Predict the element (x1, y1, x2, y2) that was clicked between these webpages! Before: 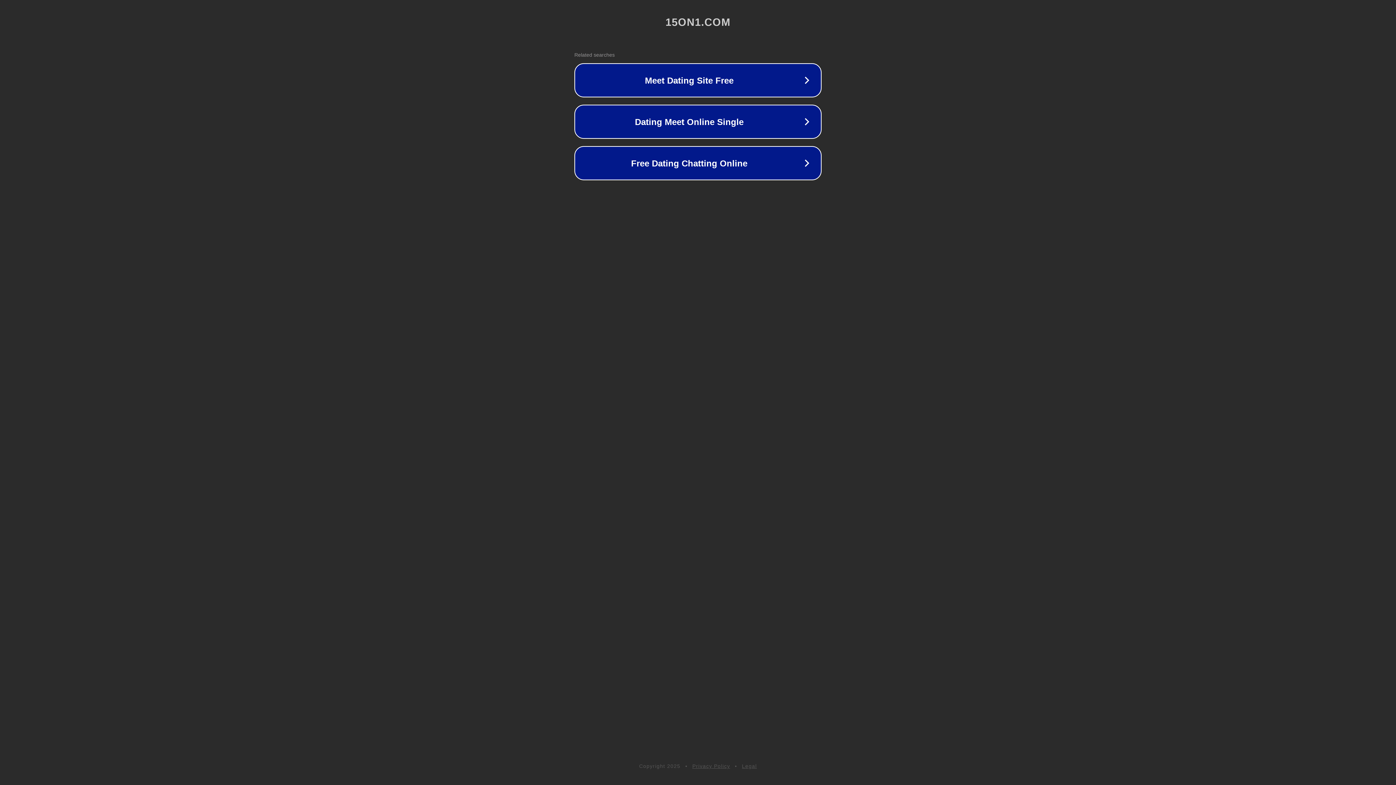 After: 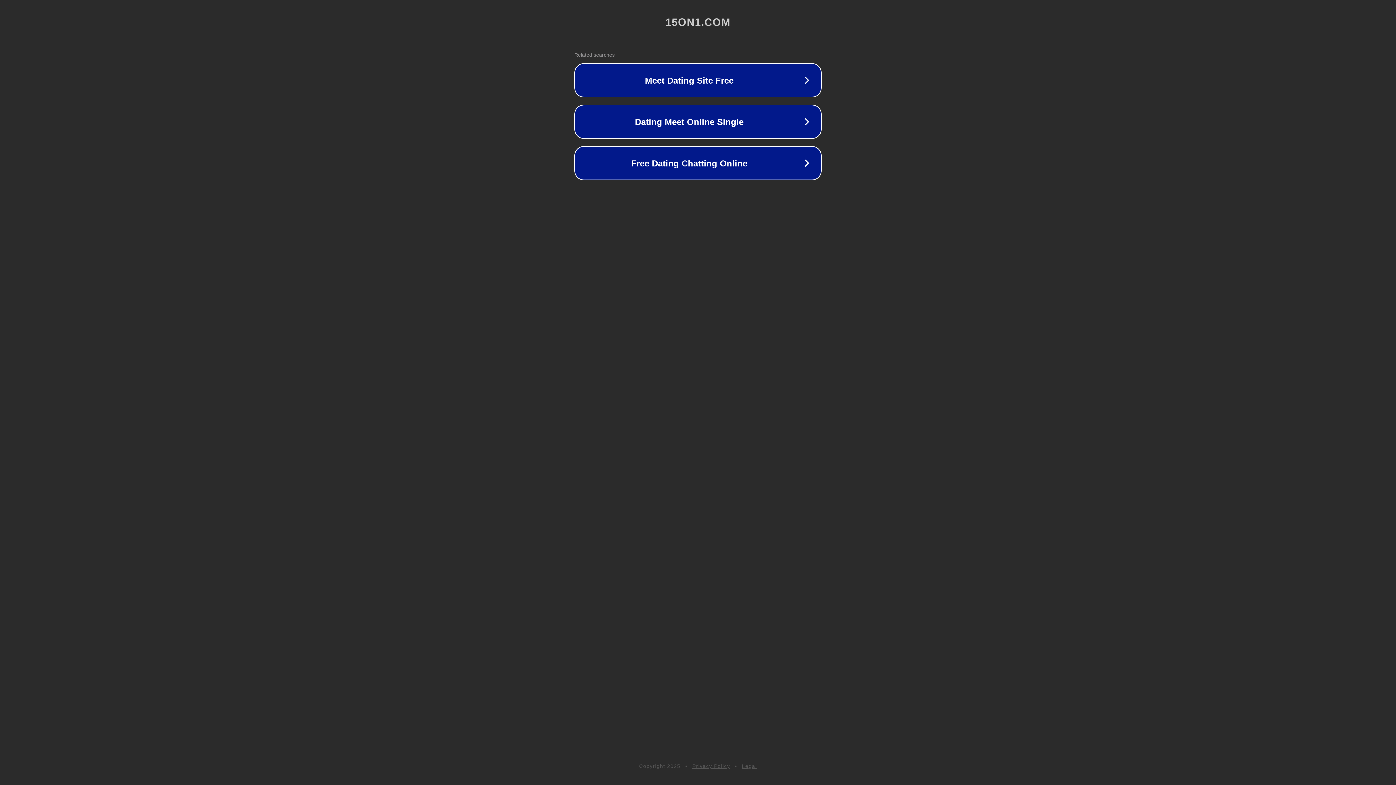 Action: bbox: (742, 763, 757, 769) label: Legal